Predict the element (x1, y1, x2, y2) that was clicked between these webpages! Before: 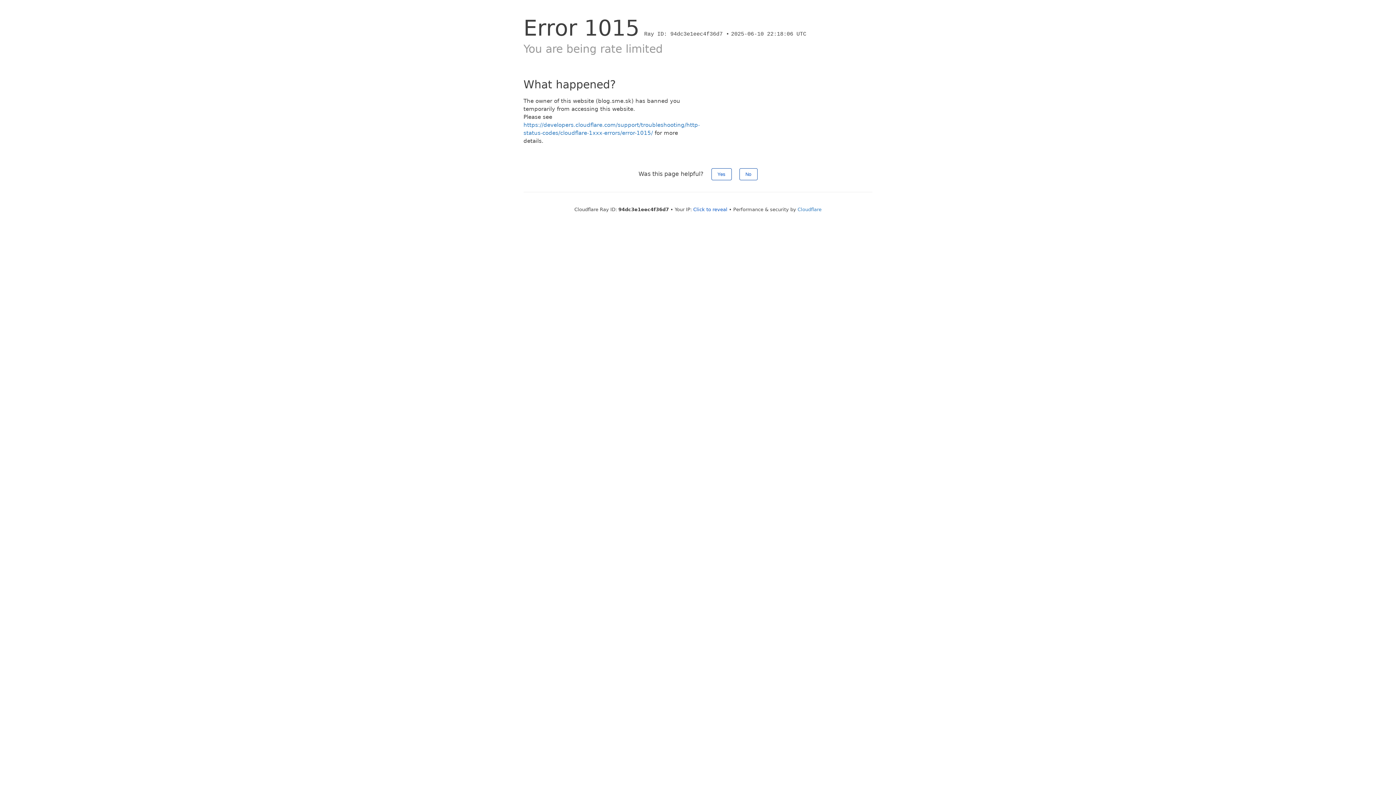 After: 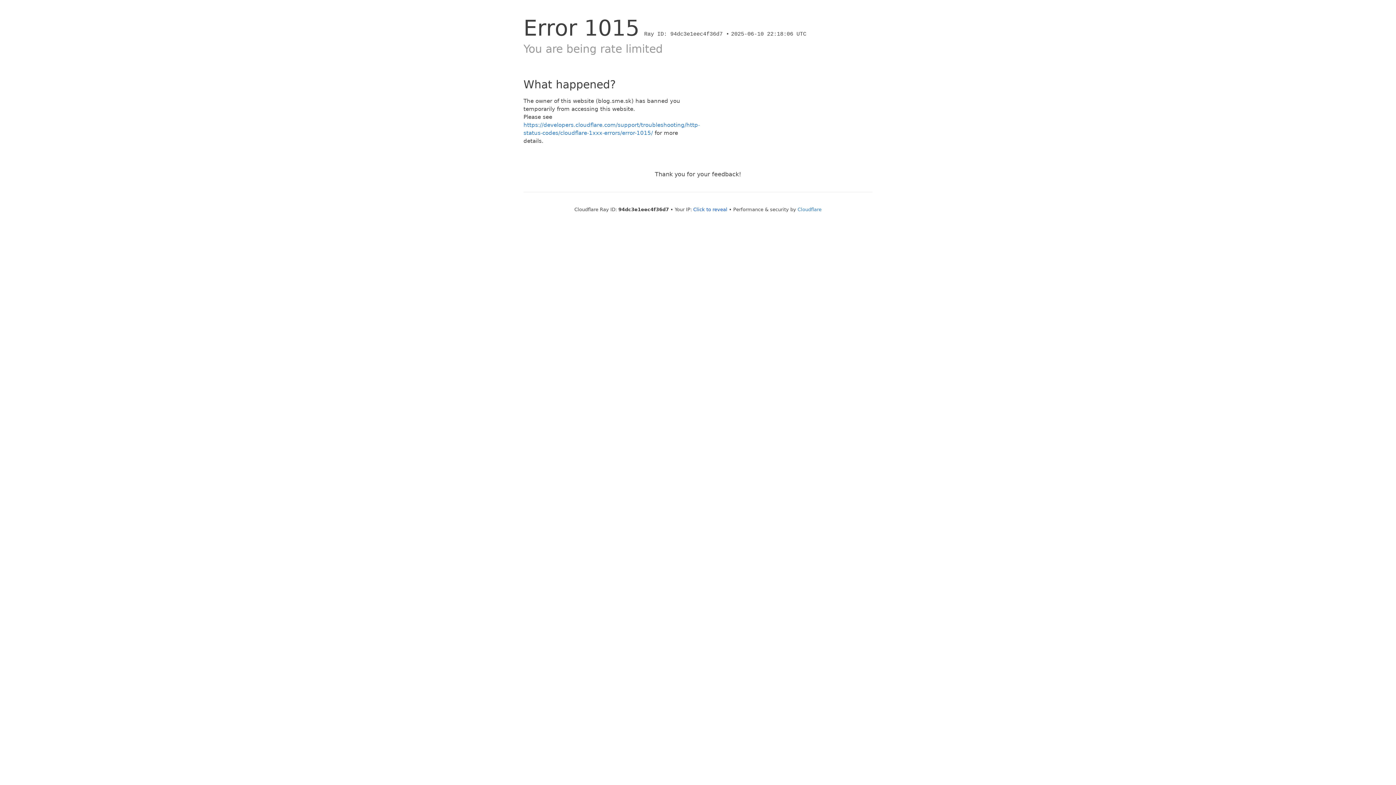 Action: bbox: (711, 168, 731, 180) label: Yes